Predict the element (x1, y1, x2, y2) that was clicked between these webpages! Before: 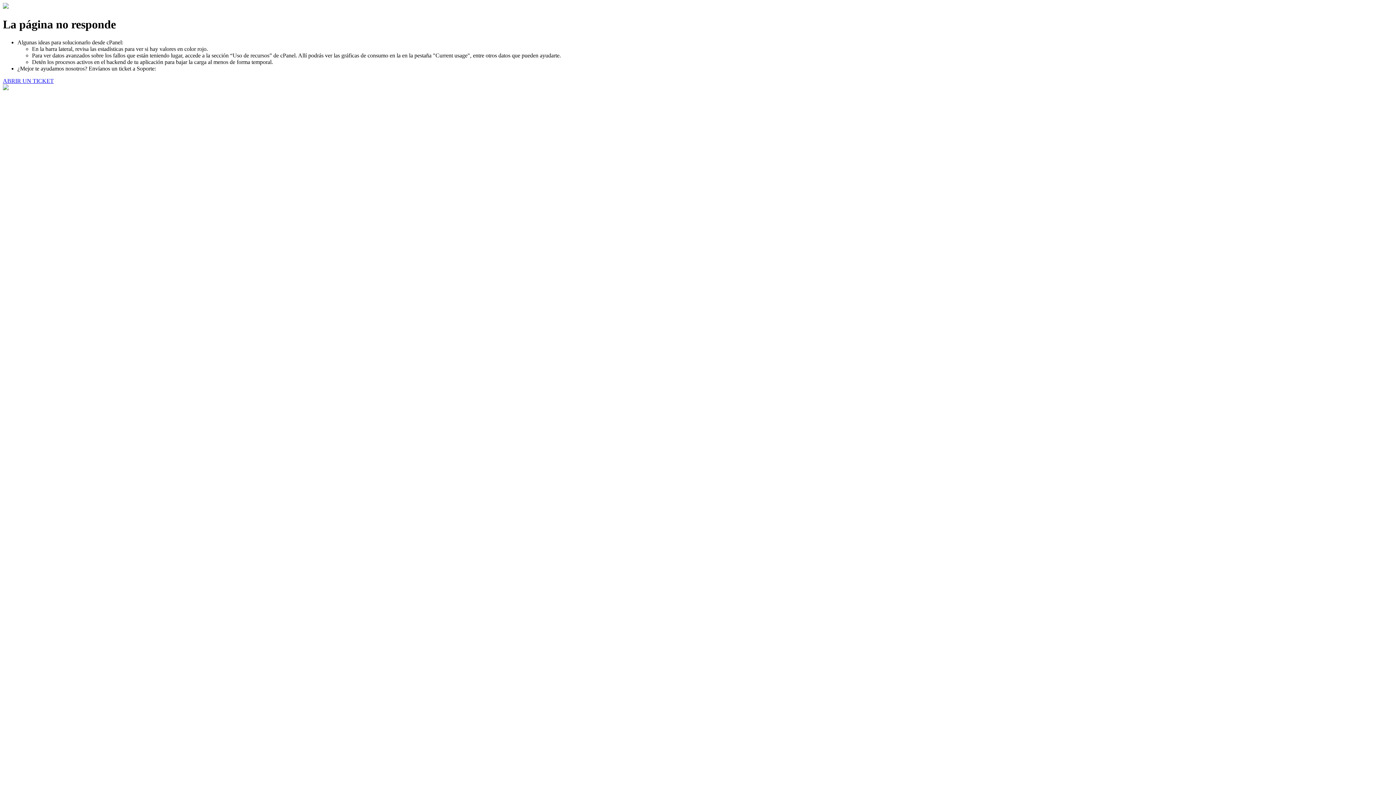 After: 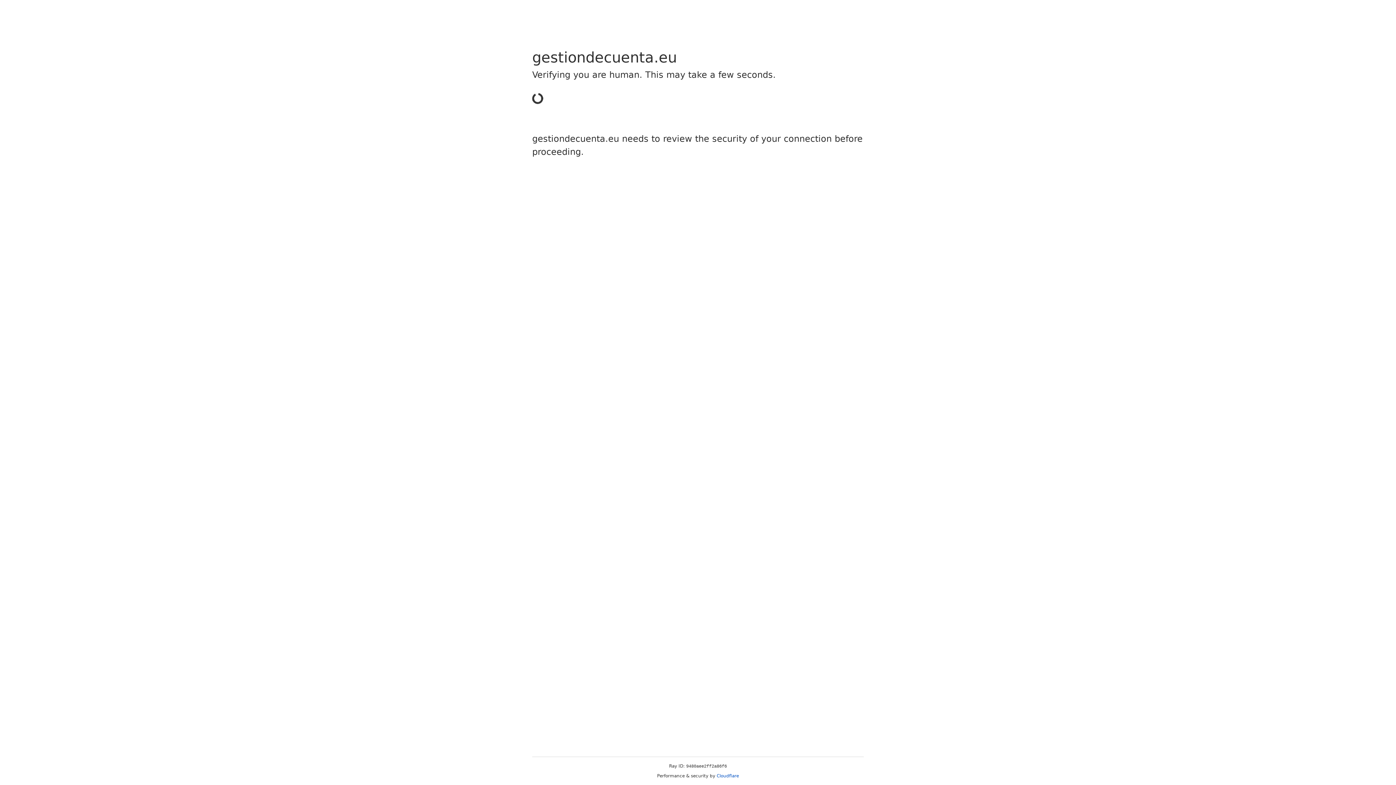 Action: bbox: (2, 77, 53, 83) label: ABRIR UN TICKET